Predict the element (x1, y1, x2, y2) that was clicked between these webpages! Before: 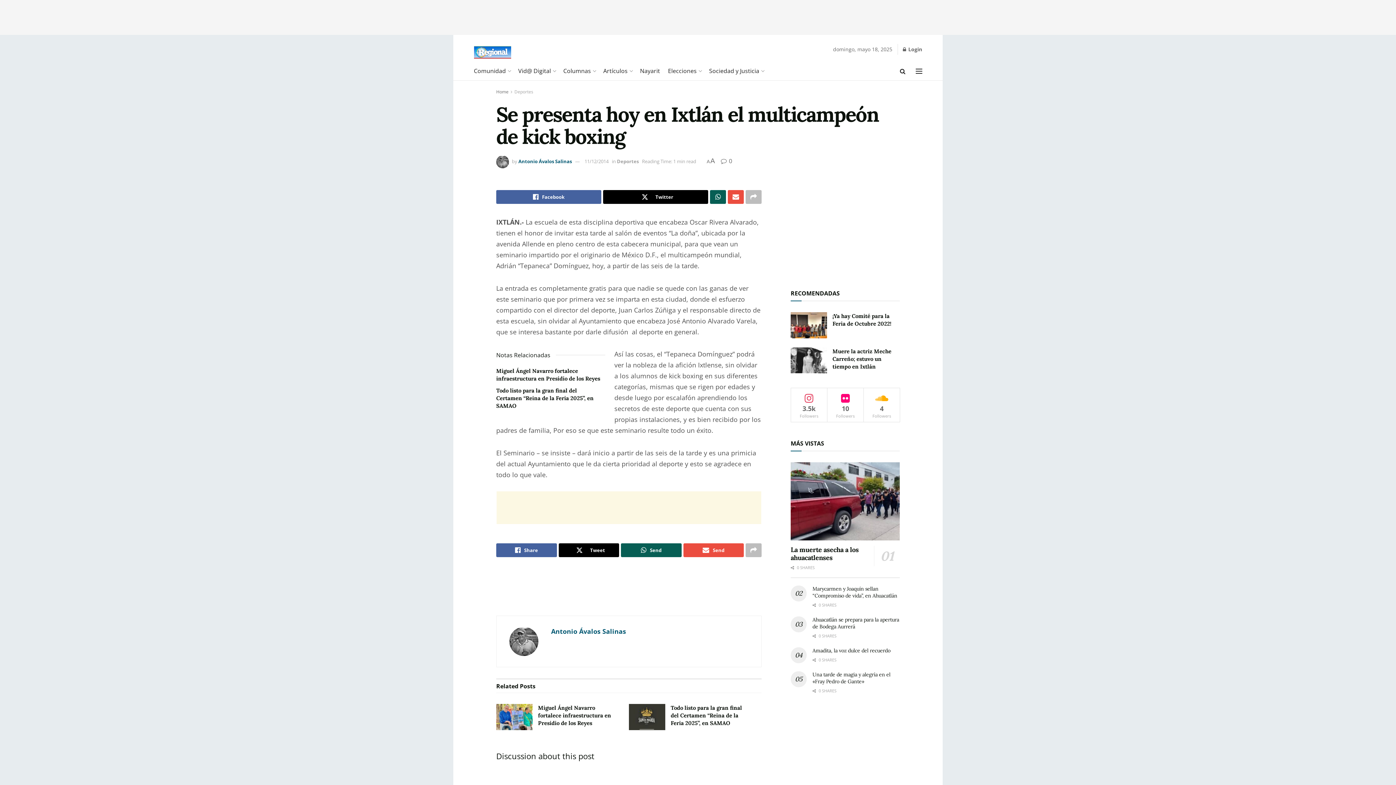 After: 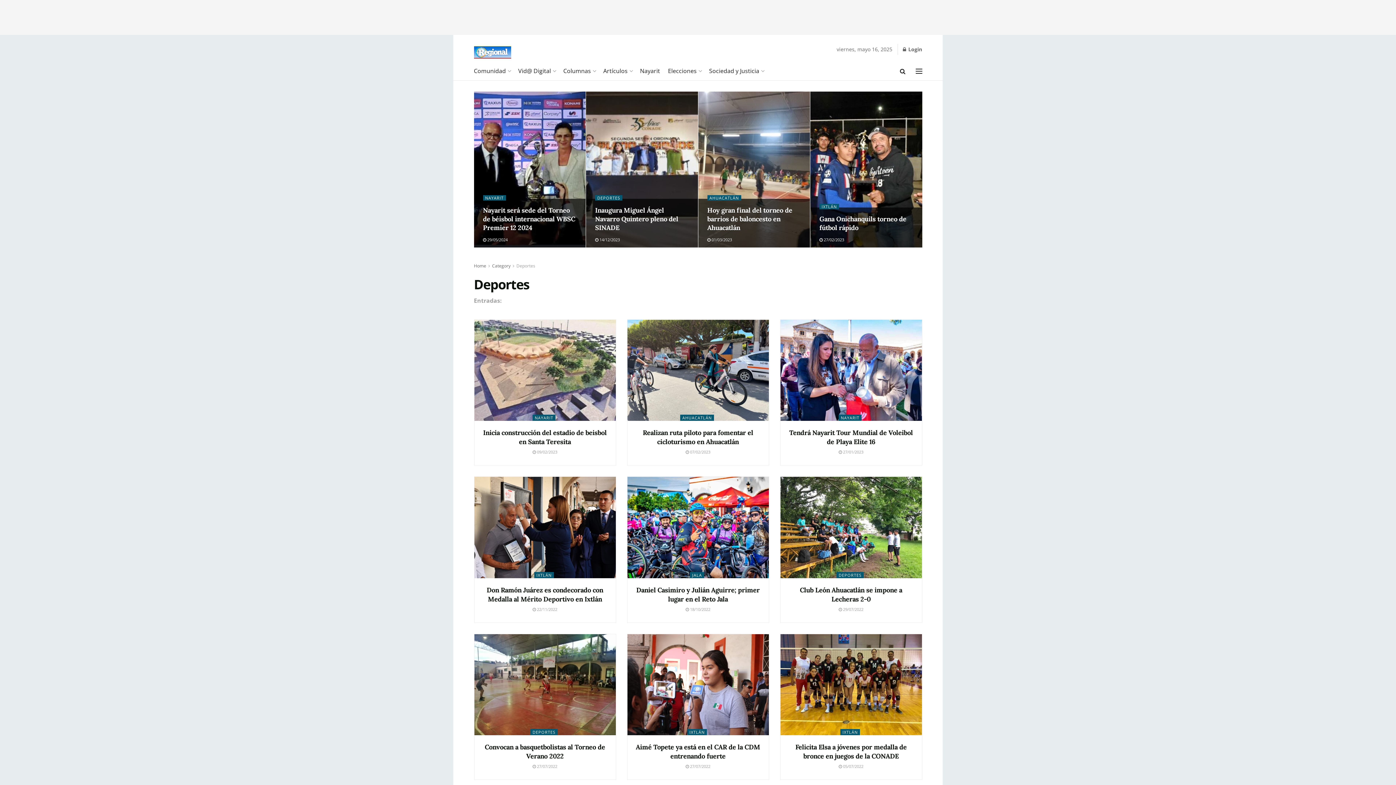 Action: bbox: (514, 88, 533, 94) label: Deportes